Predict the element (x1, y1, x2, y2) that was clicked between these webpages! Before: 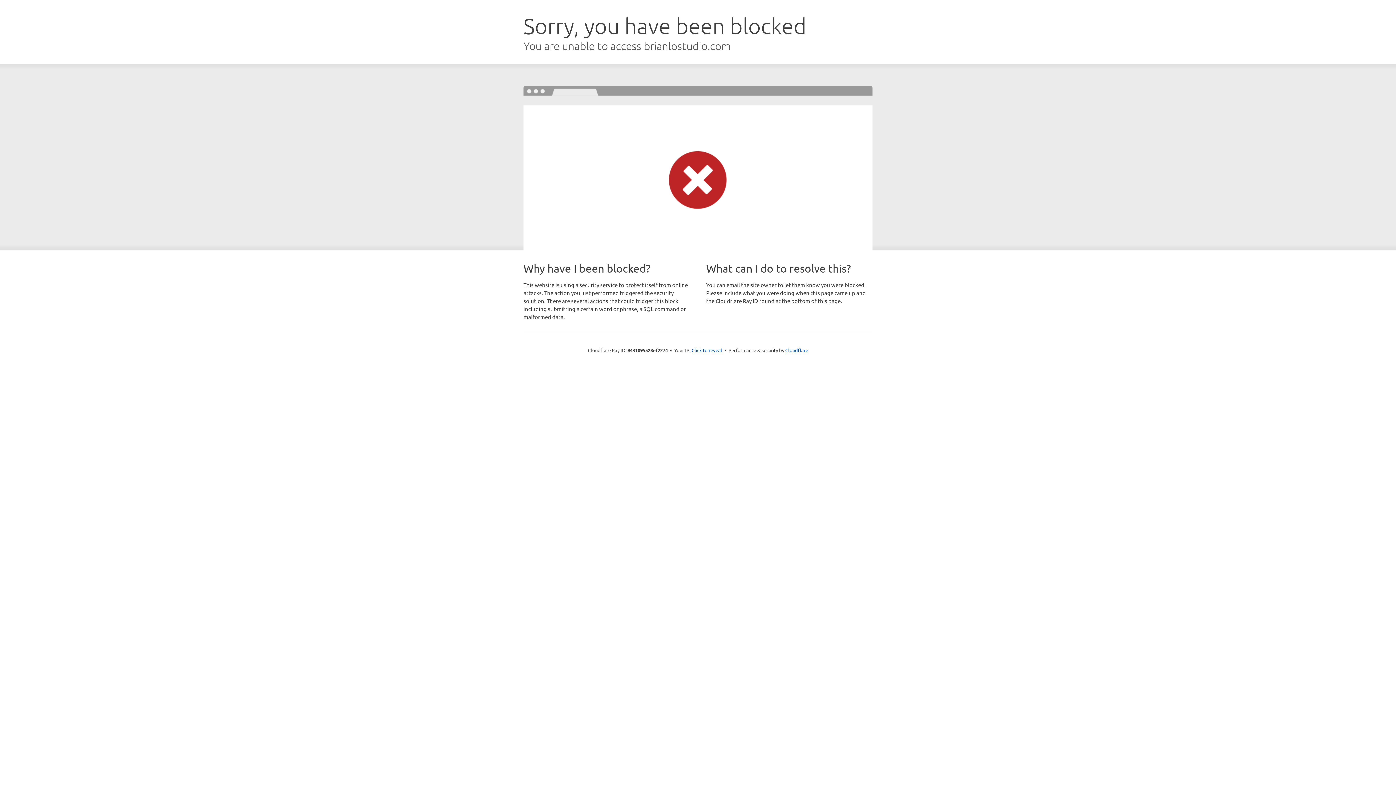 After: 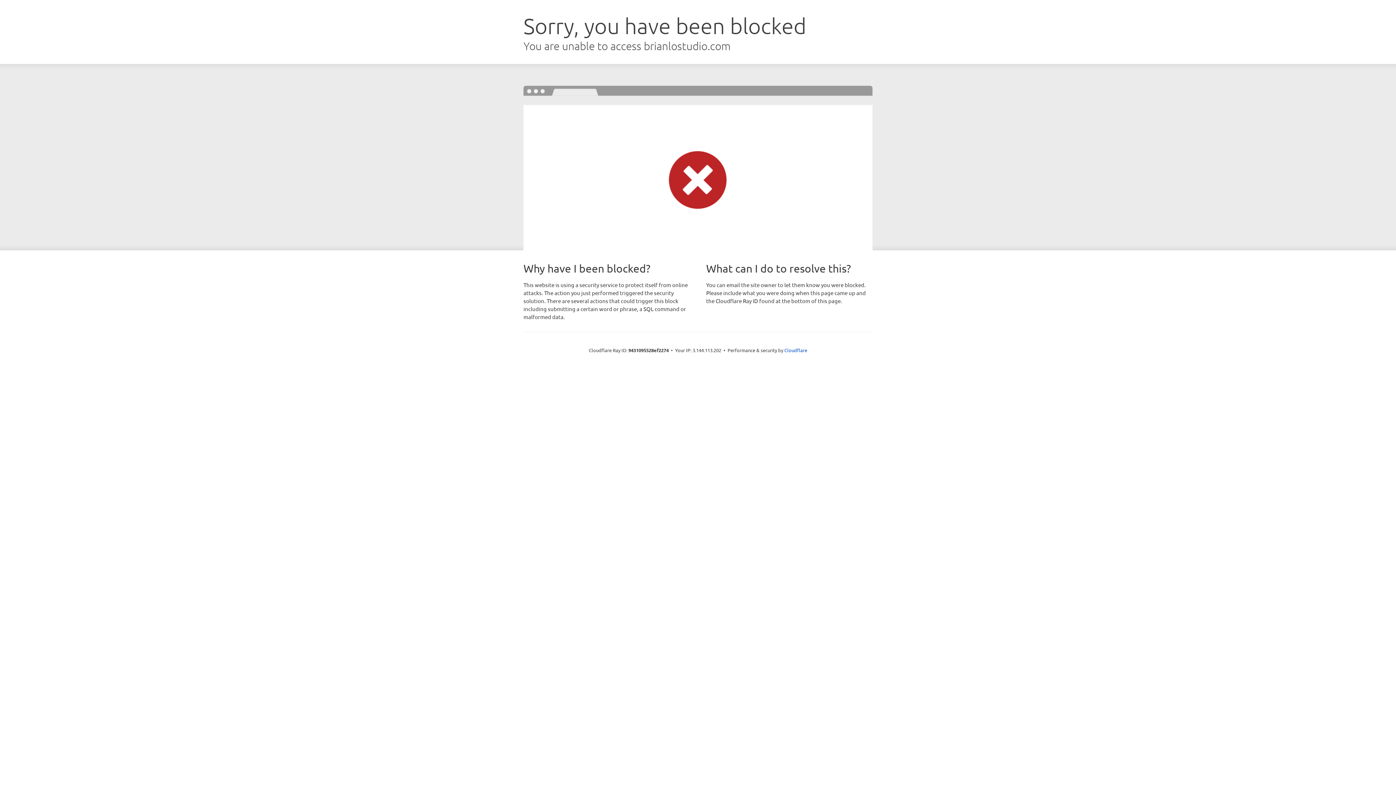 Action: bbox: (691, 346, 722, 353) label: Click to reveal